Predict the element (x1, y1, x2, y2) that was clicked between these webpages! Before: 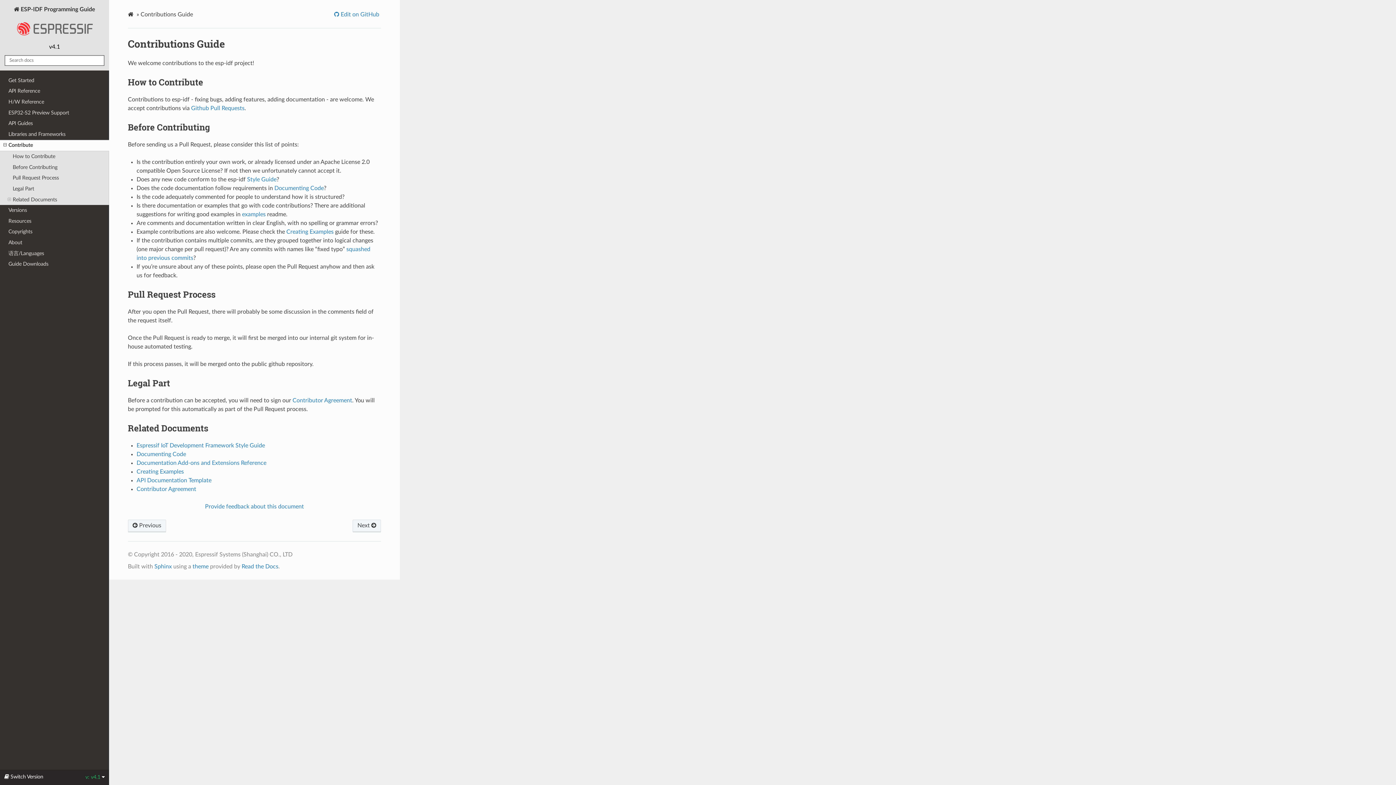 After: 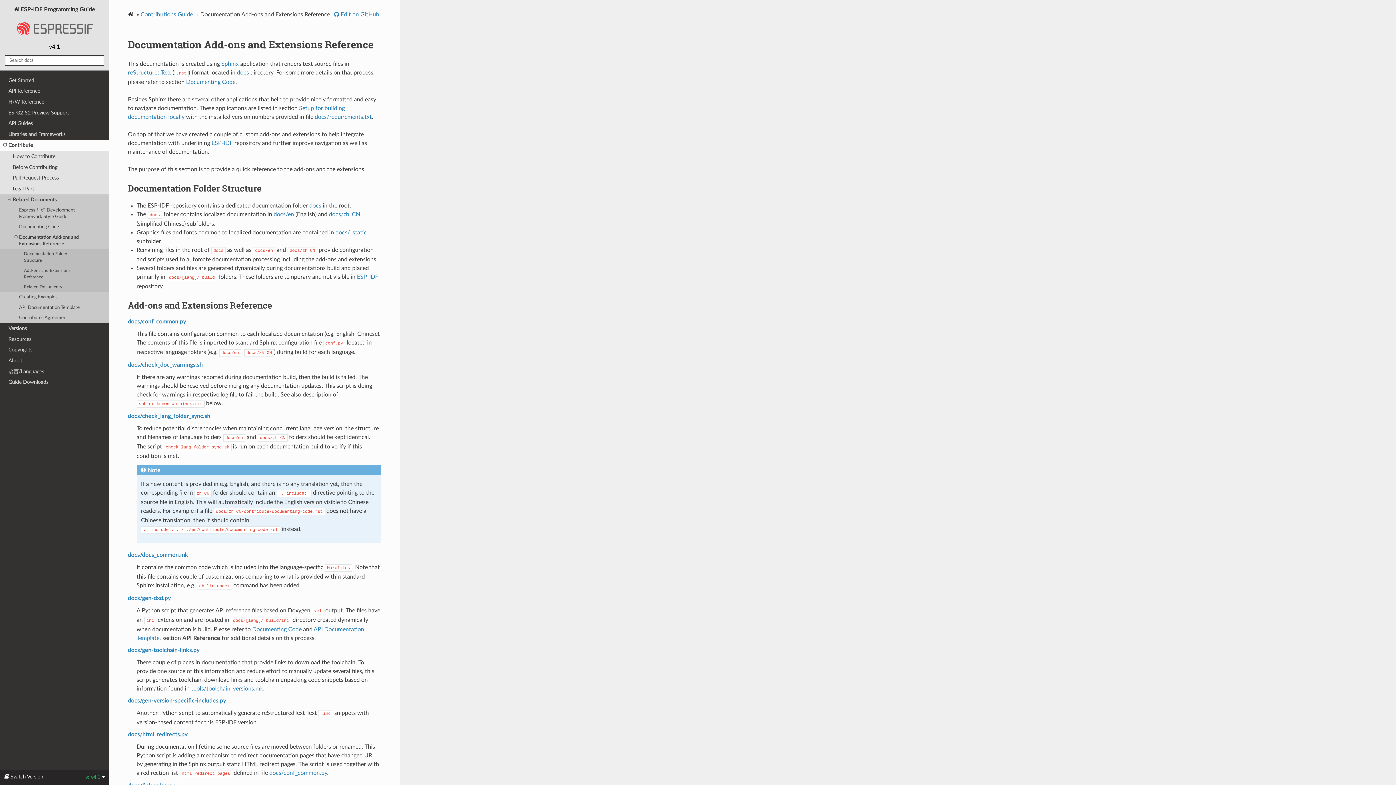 Action: bbox: (136, 460, 266, 466) label: Documentation Add-ons and Extensions Reference